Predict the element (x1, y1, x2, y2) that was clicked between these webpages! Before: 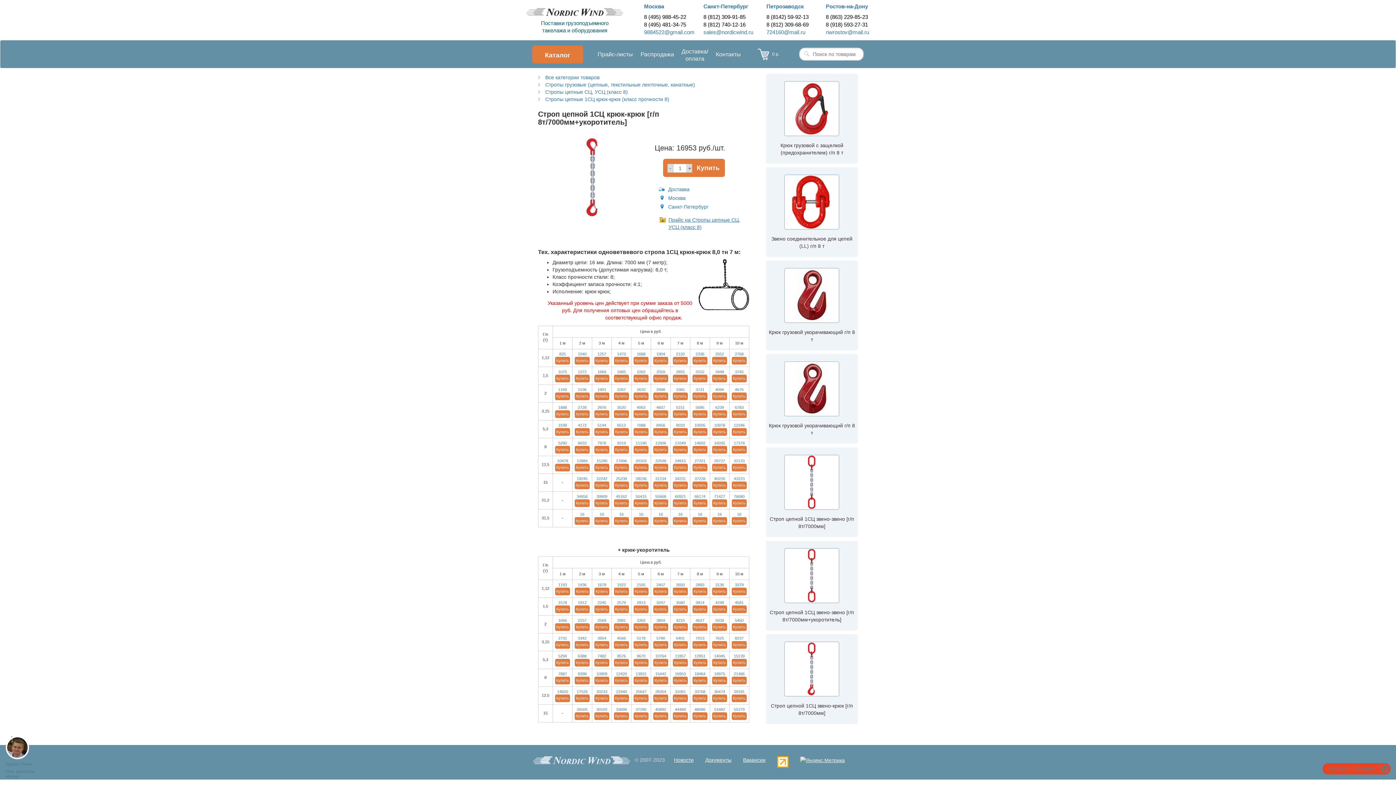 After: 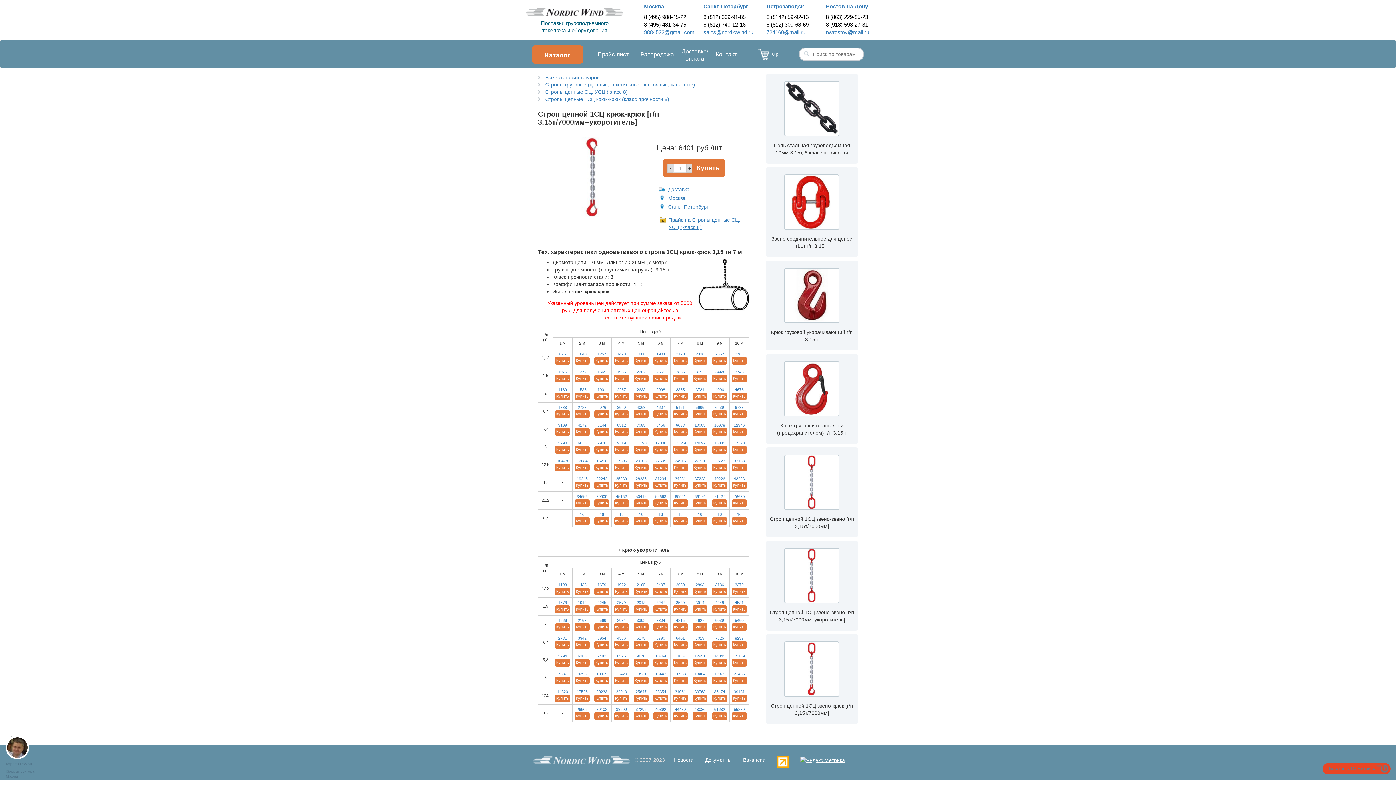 Action: label: 6401 bbox: (676, 636, 684, 640)